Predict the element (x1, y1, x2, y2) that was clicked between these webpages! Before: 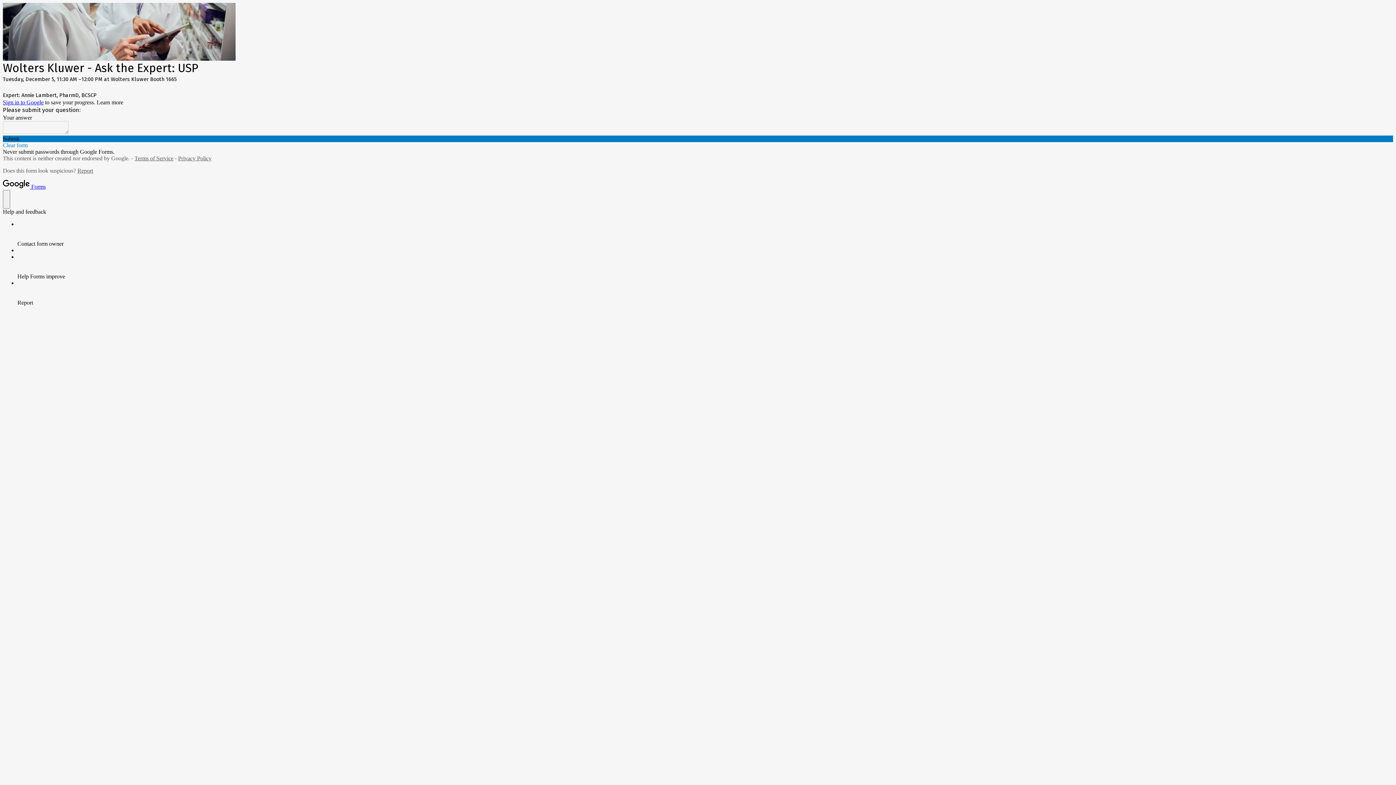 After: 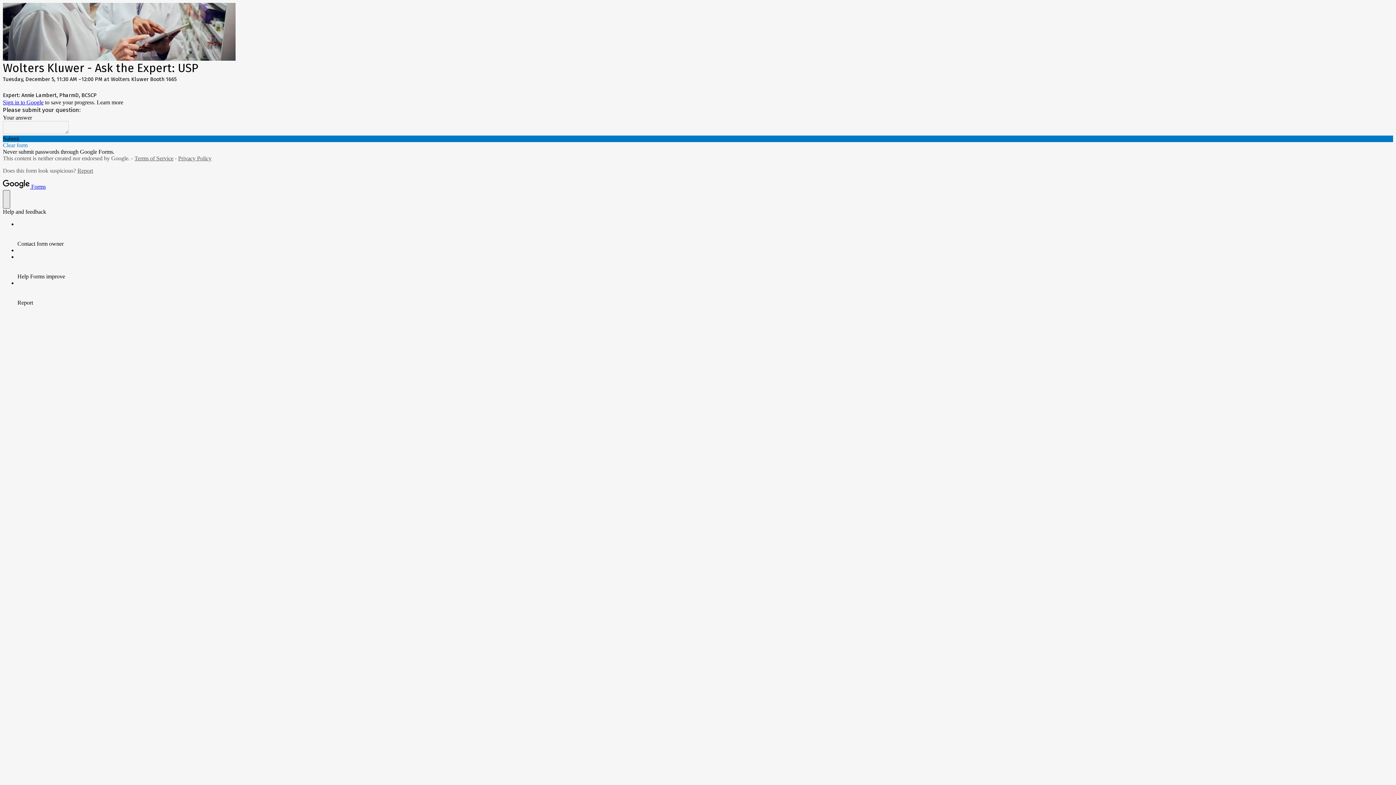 Action: label: help and feedback bbox: (2, 190, 10, 208)